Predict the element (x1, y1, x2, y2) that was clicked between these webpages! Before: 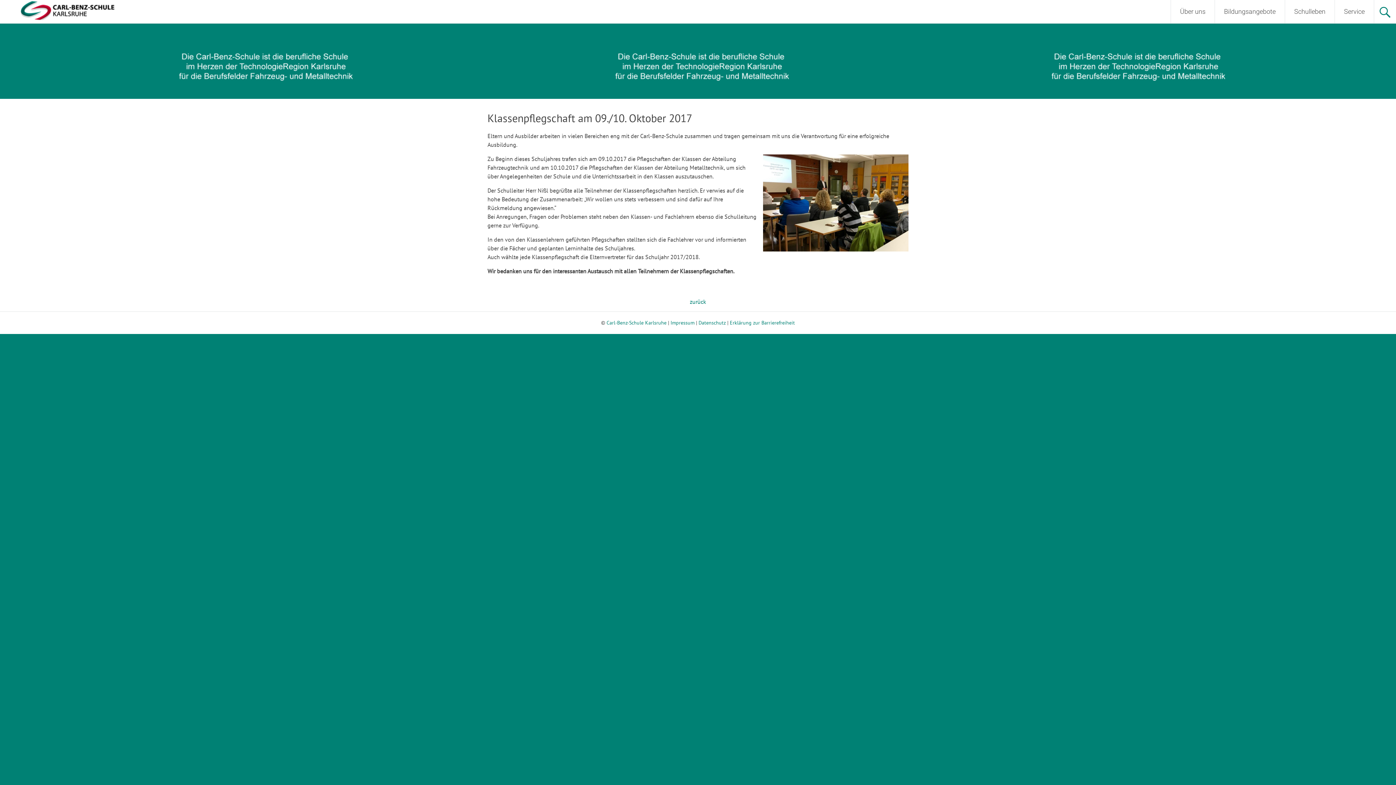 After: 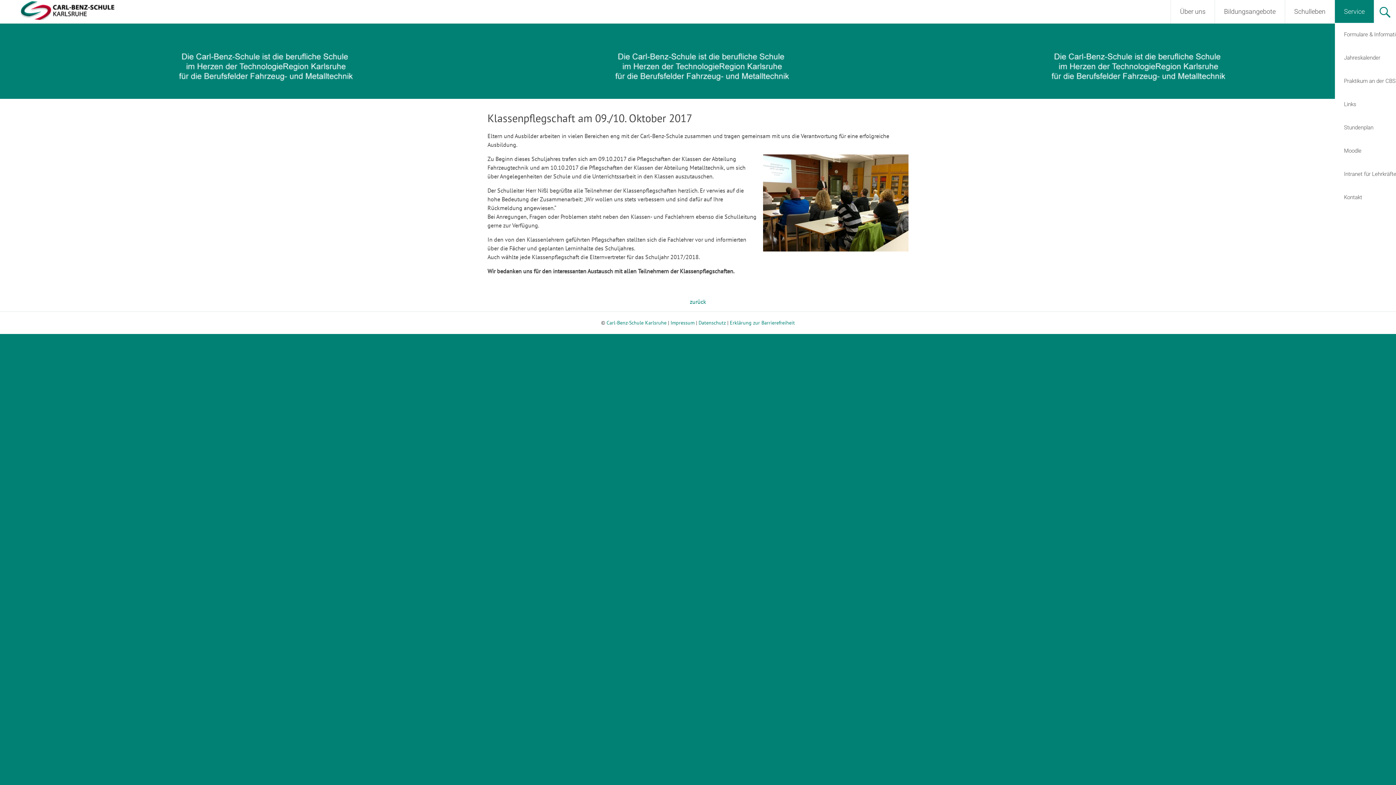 Action: label: Service bbox: (1335, 0, 1374, 23)